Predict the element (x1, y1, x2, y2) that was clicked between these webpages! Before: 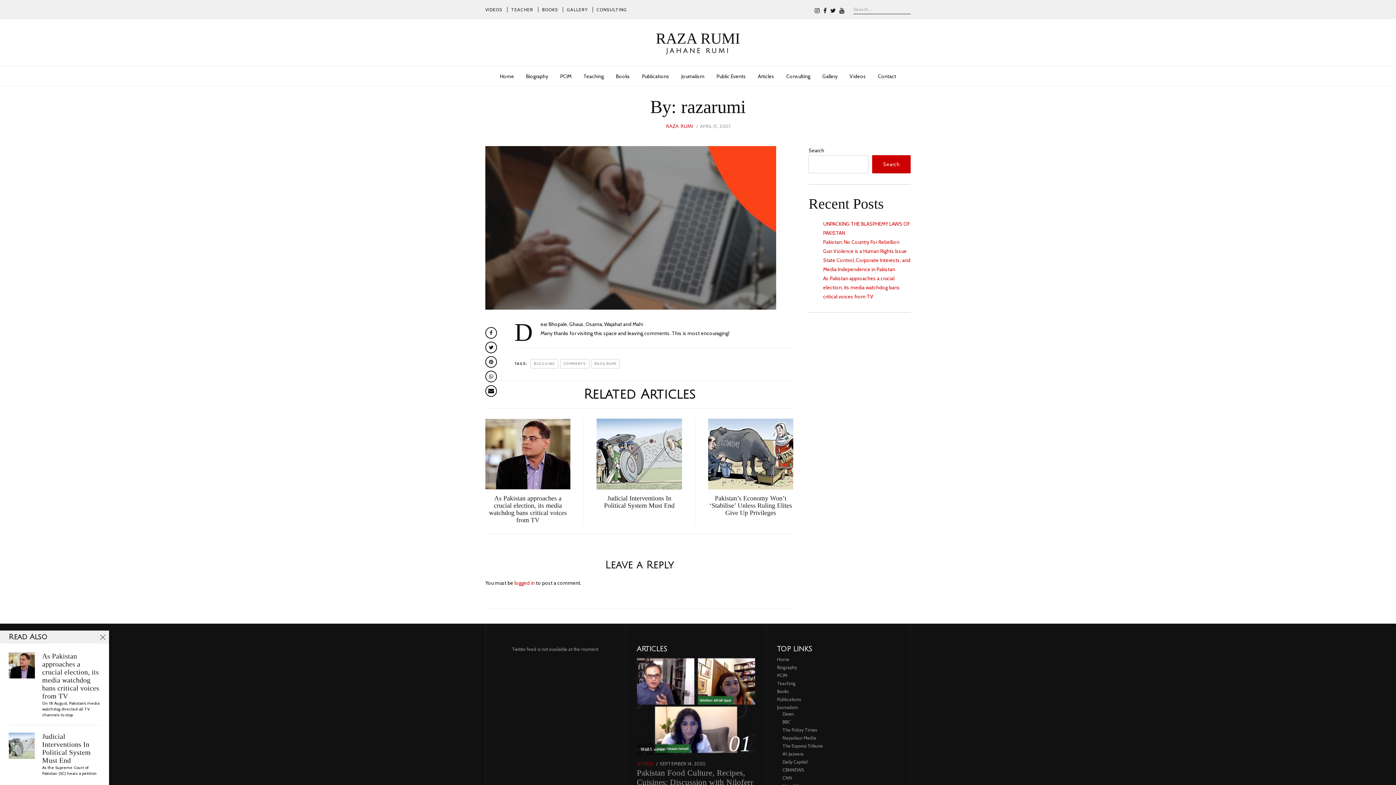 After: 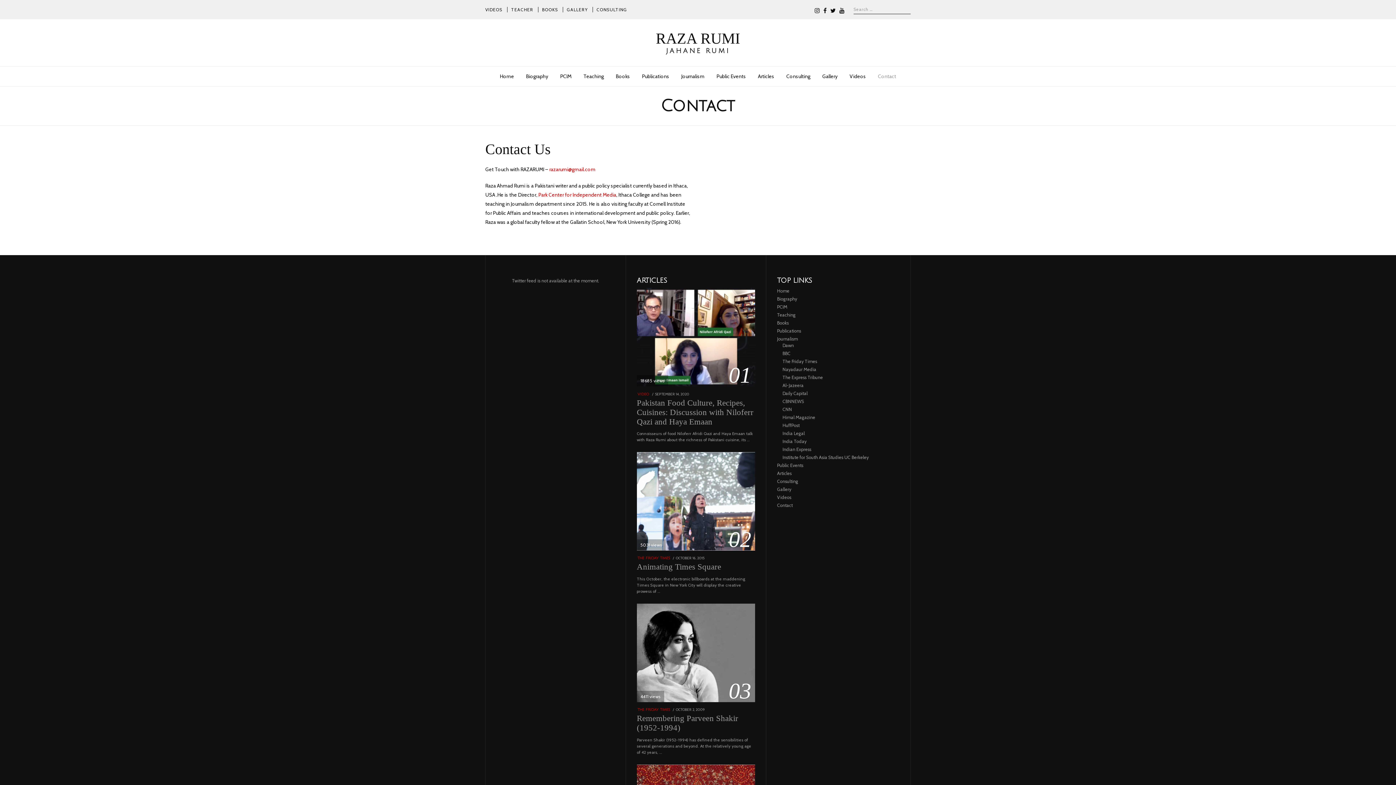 Action: label: Contact bbox: (878, 66, 896, 86)